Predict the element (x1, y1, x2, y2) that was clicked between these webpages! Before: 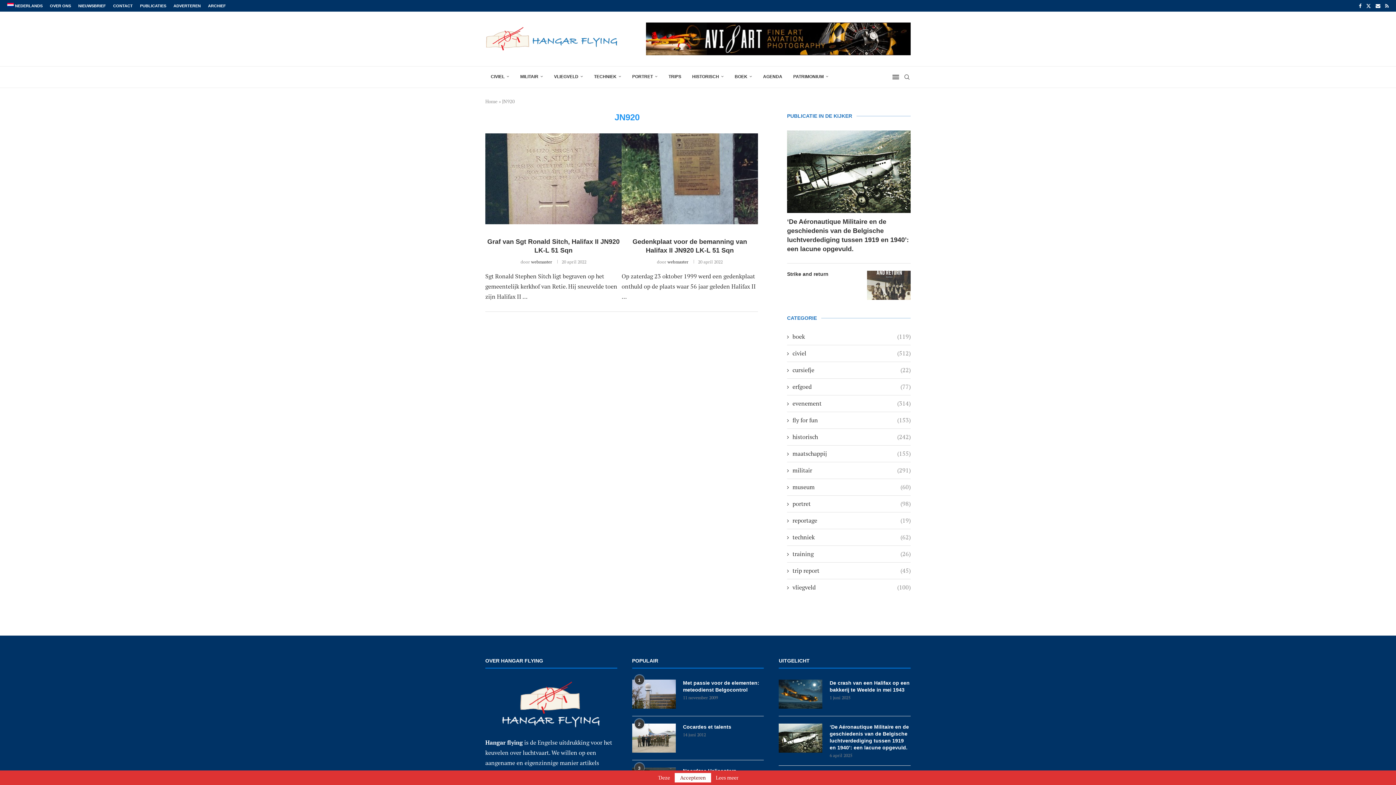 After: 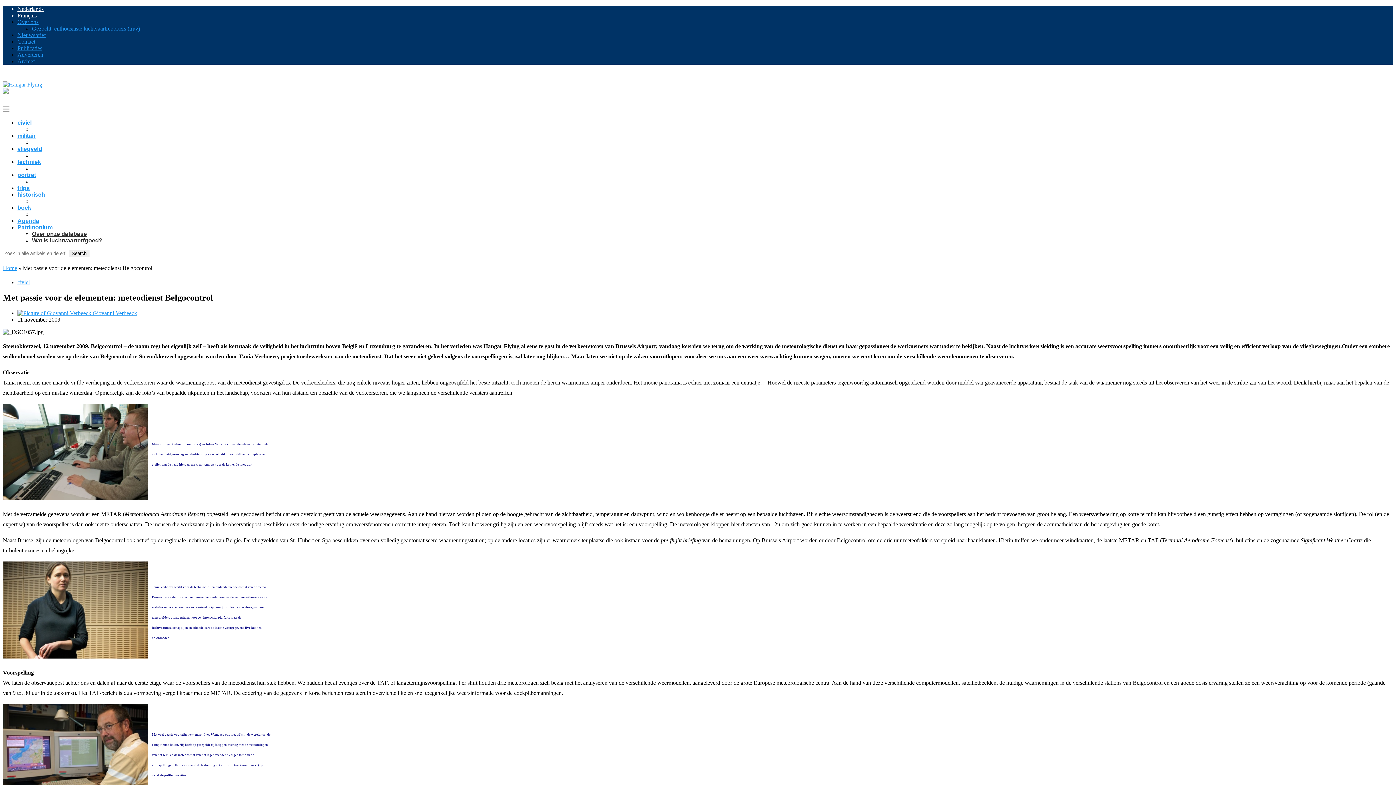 Action: bbox: (683, 679, 764, 693) label: Met passie voor de elementen: meteodienst Belgocontrol